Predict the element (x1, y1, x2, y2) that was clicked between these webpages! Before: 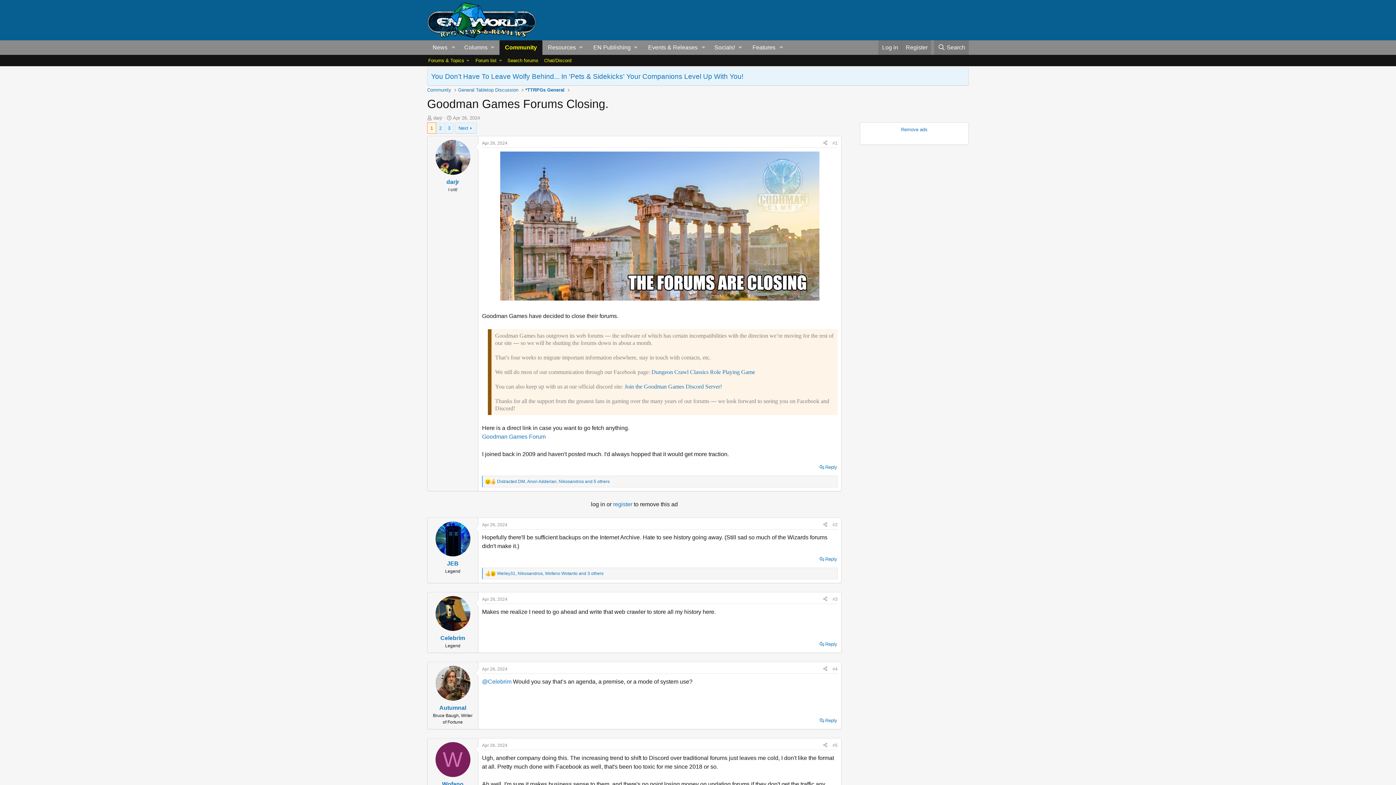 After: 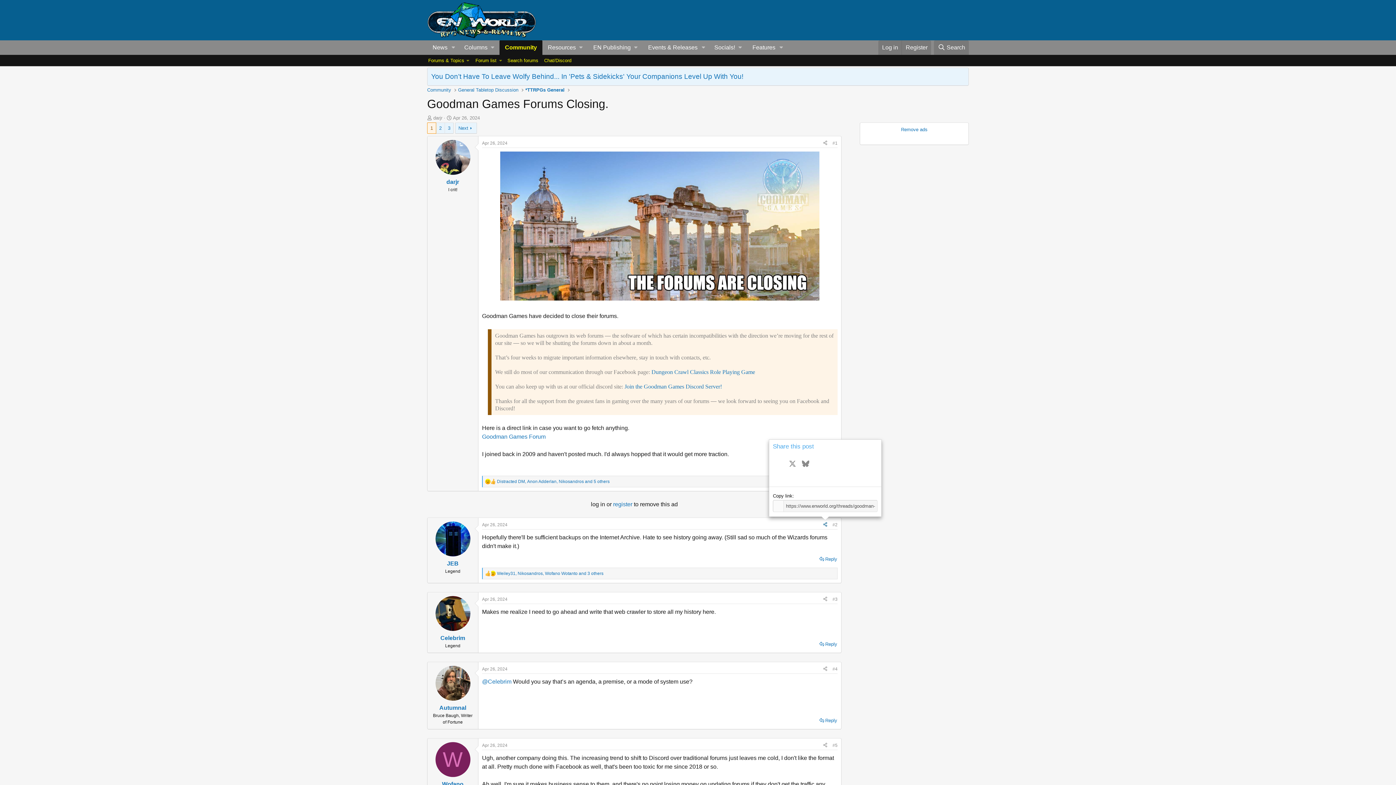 Action: bbox: (820, 520, 830, 529) label: Share